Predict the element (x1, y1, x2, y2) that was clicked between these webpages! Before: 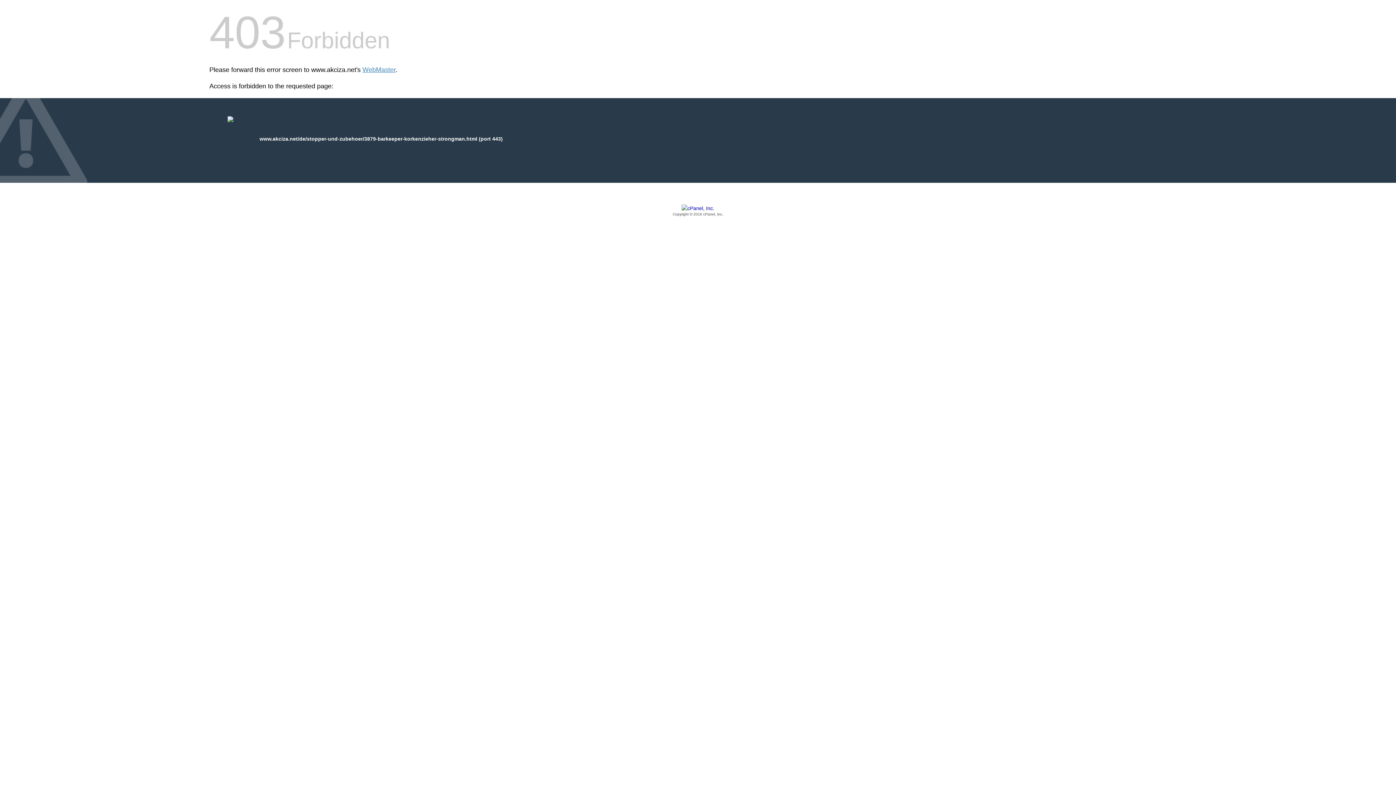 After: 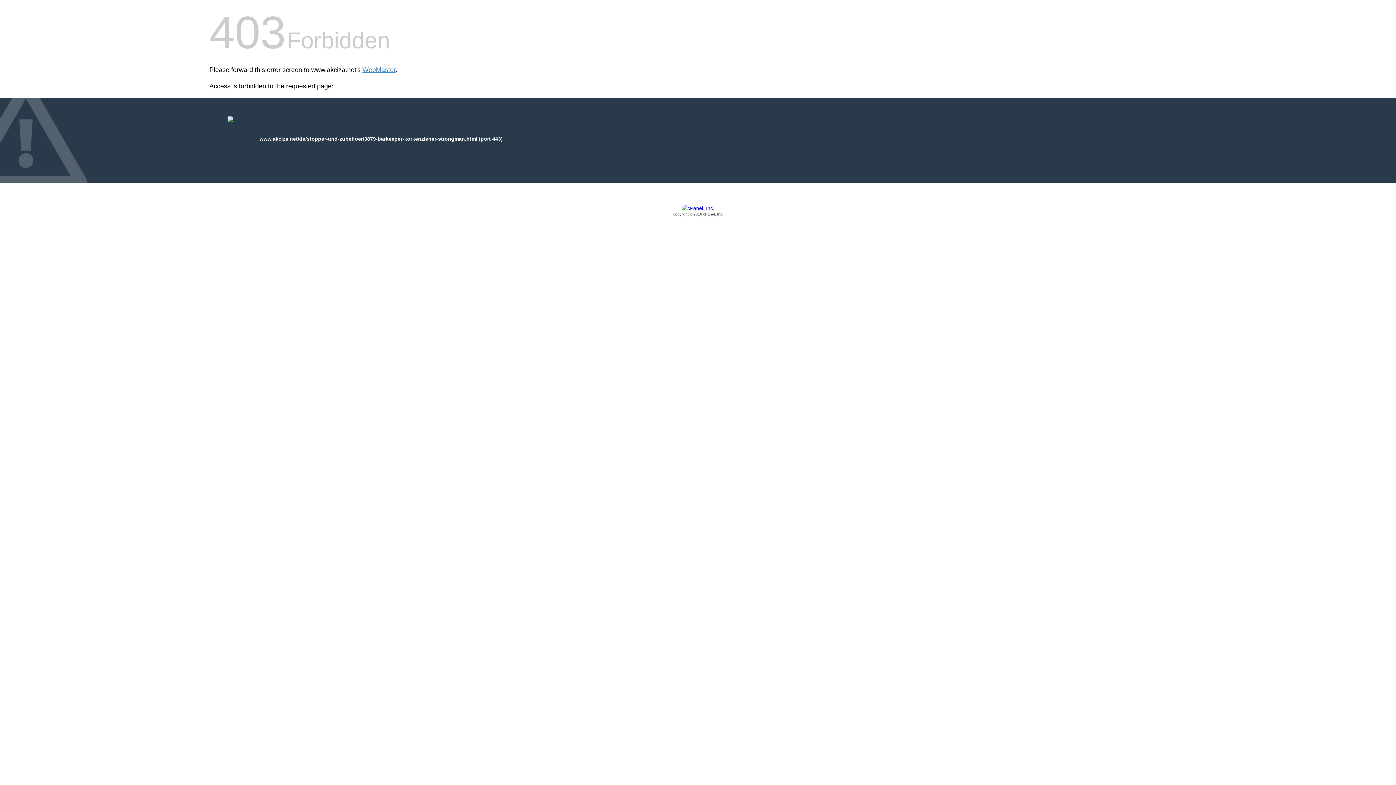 Action: label: Copyright © 2016 cPanel, Inc. bbox: (209, 205, 1186, 217)